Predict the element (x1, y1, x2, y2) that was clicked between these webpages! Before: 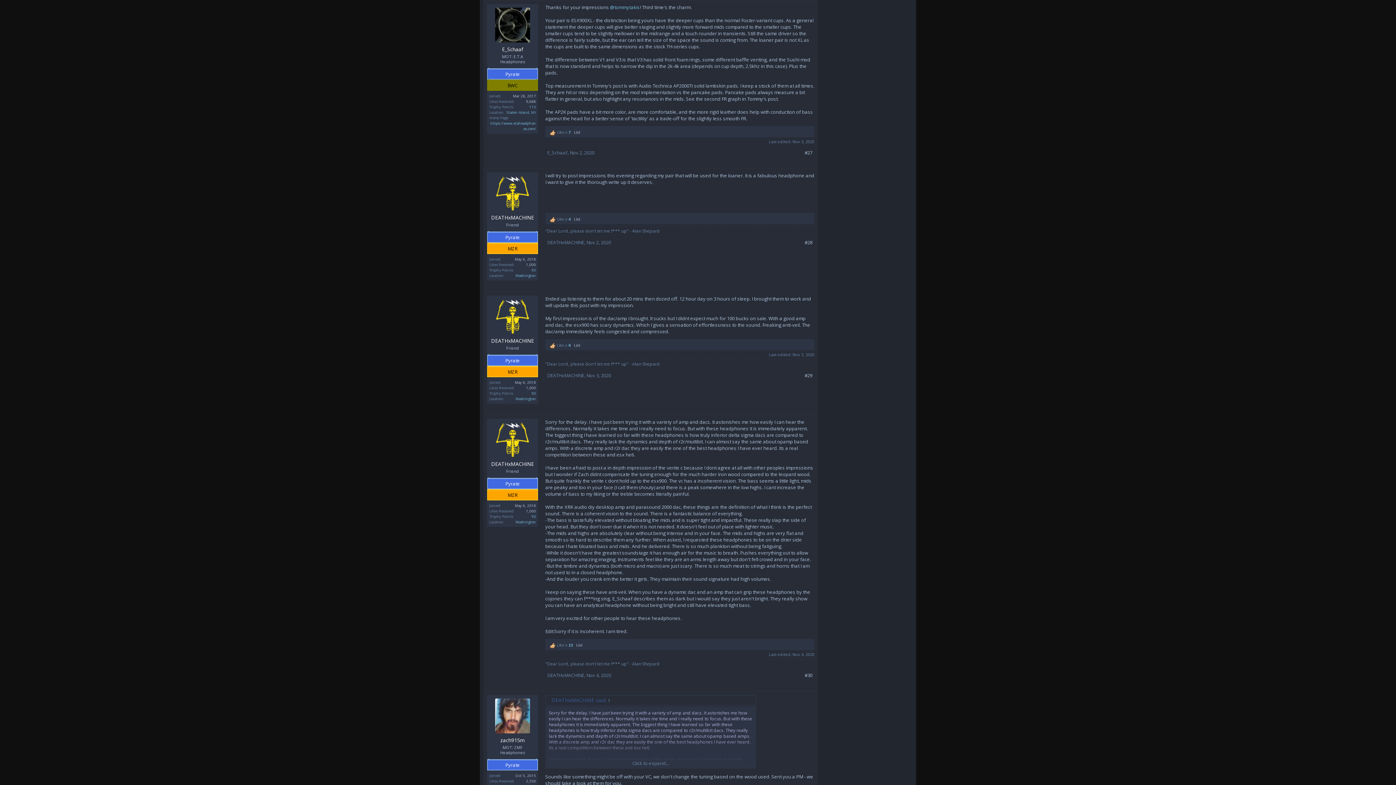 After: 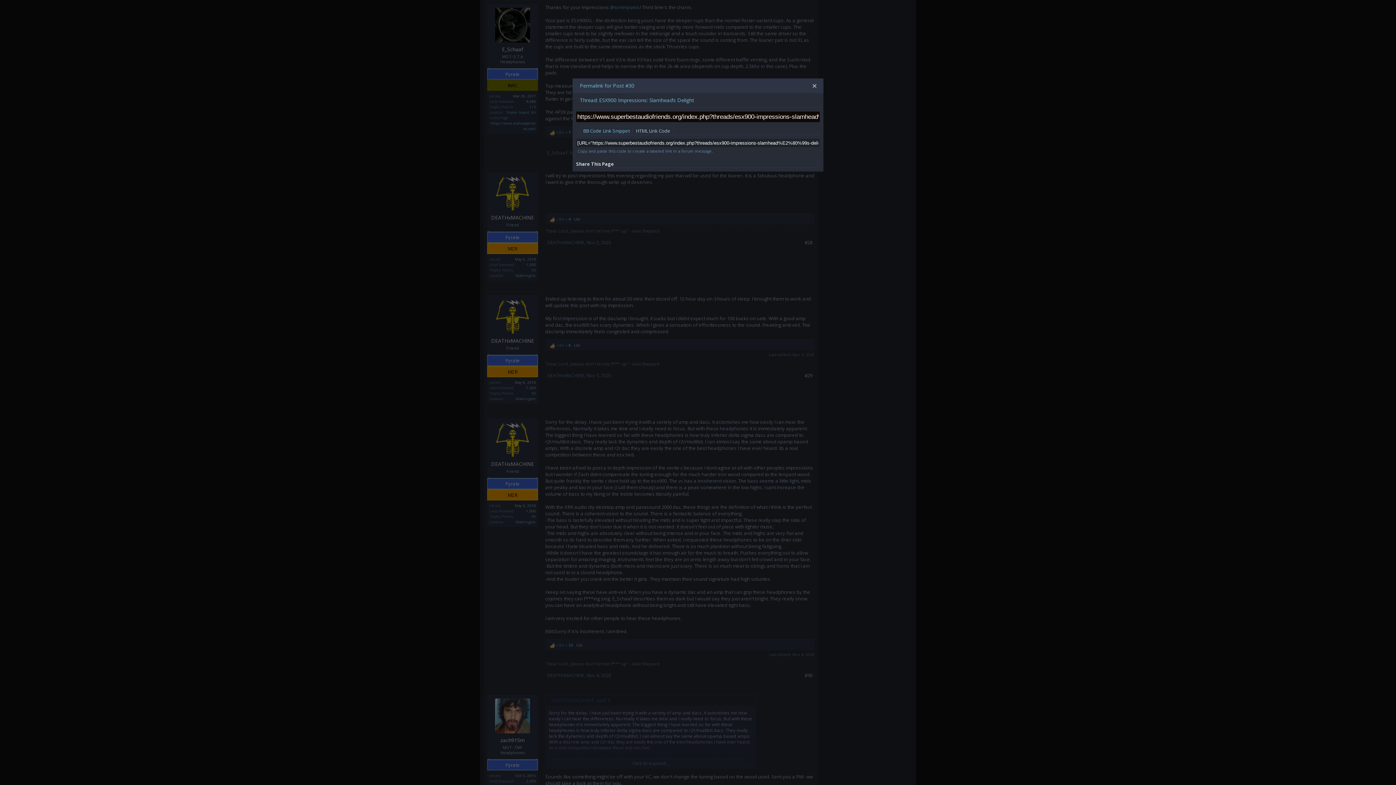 Action: label: #30 bbox: (804, 672, 812, 678)